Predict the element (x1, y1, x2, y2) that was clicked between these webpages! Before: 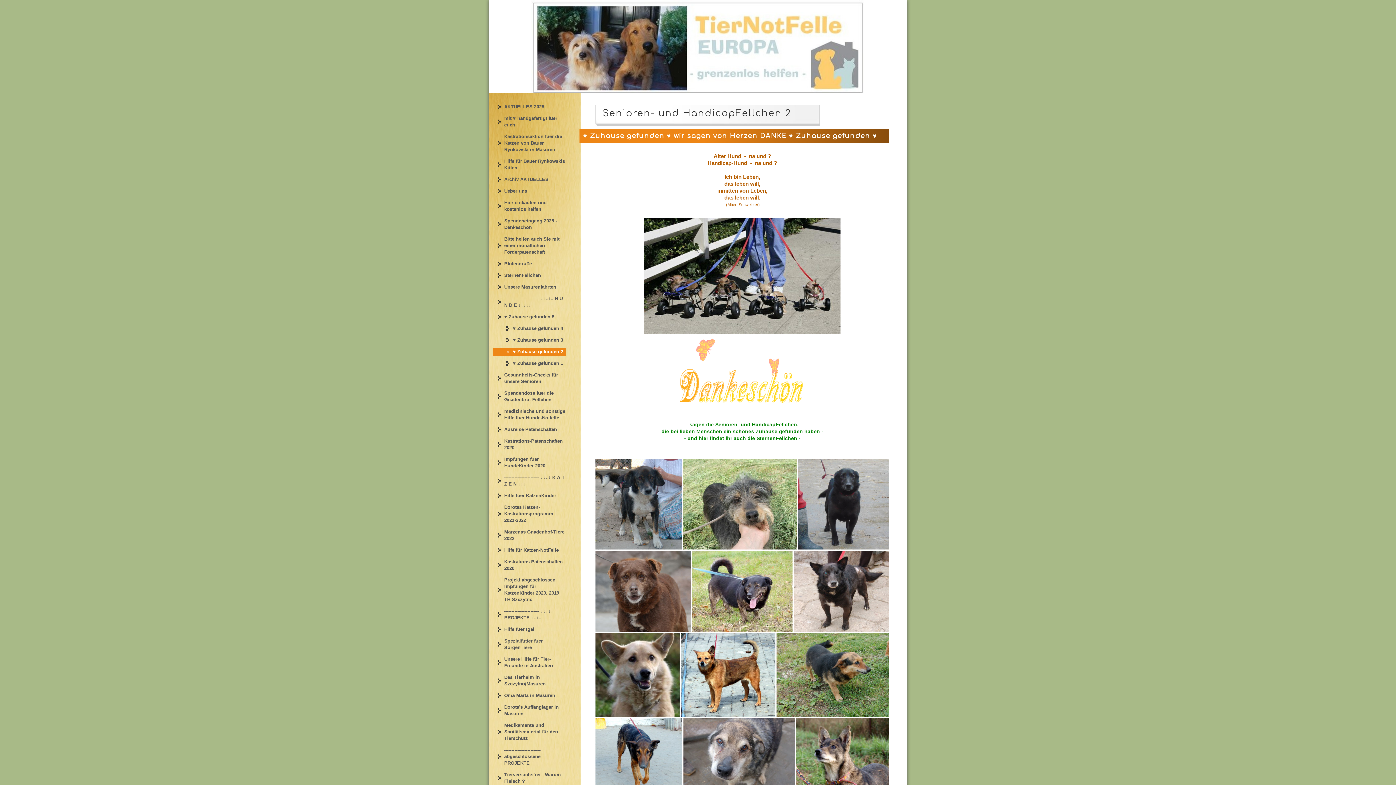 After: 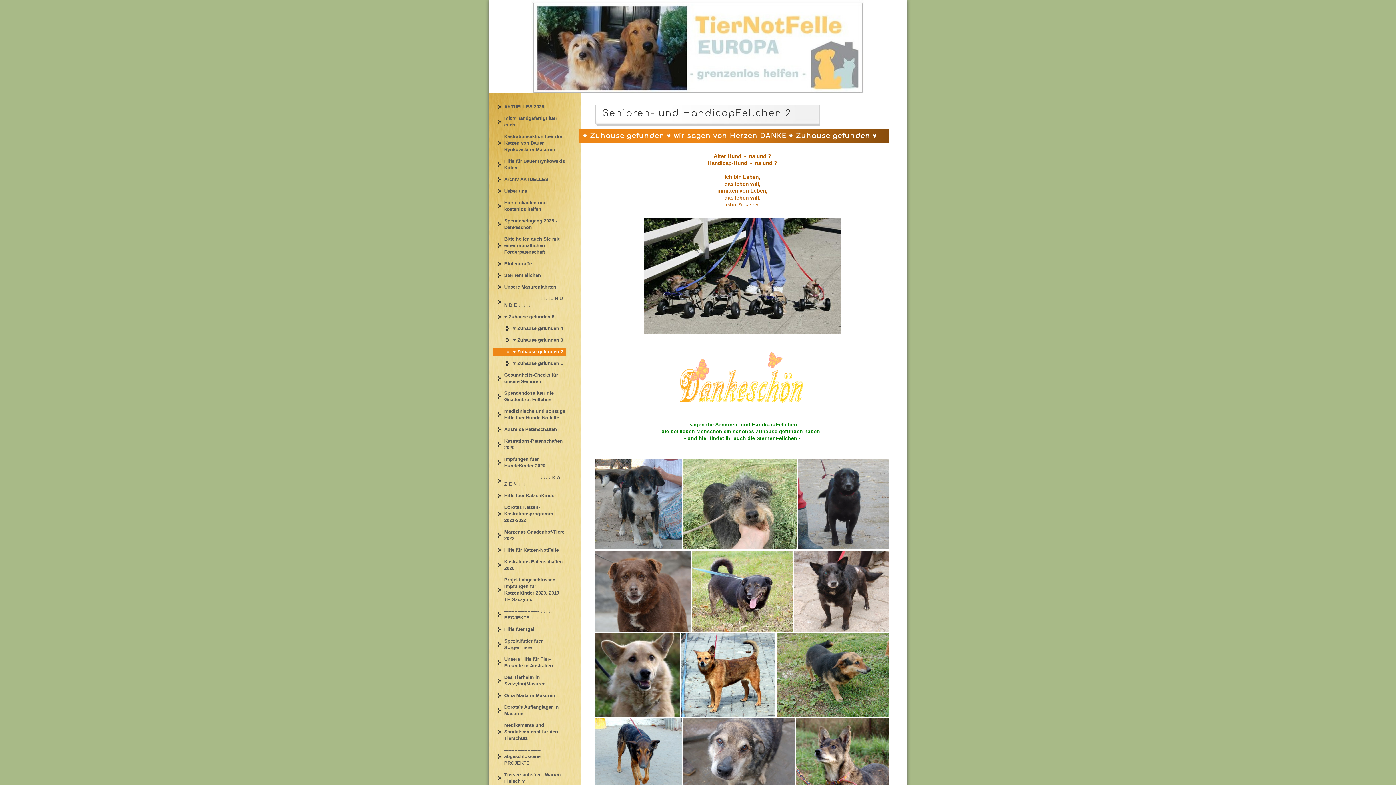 Action: bbox: (493, 348, 566, 356) label: ♥ Zuhause gefunden 2